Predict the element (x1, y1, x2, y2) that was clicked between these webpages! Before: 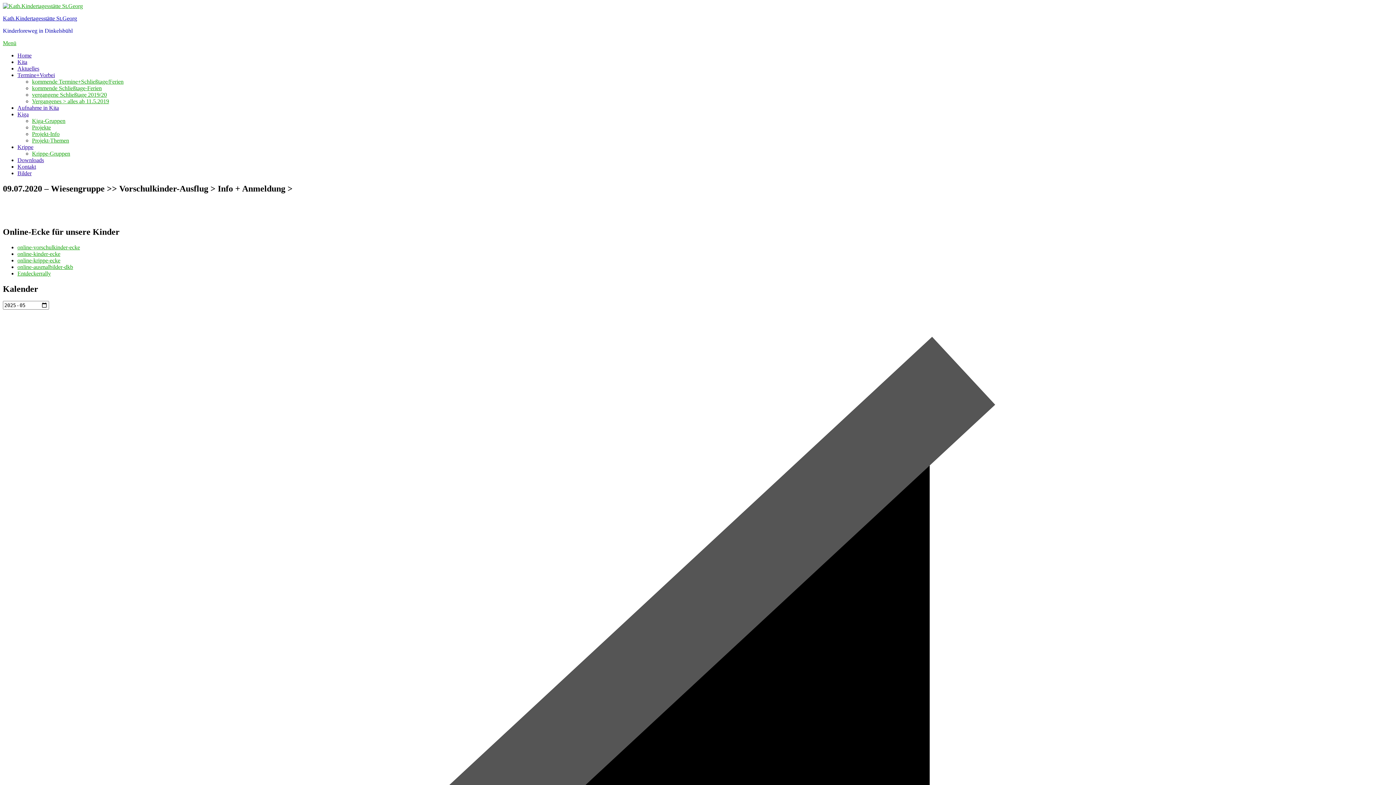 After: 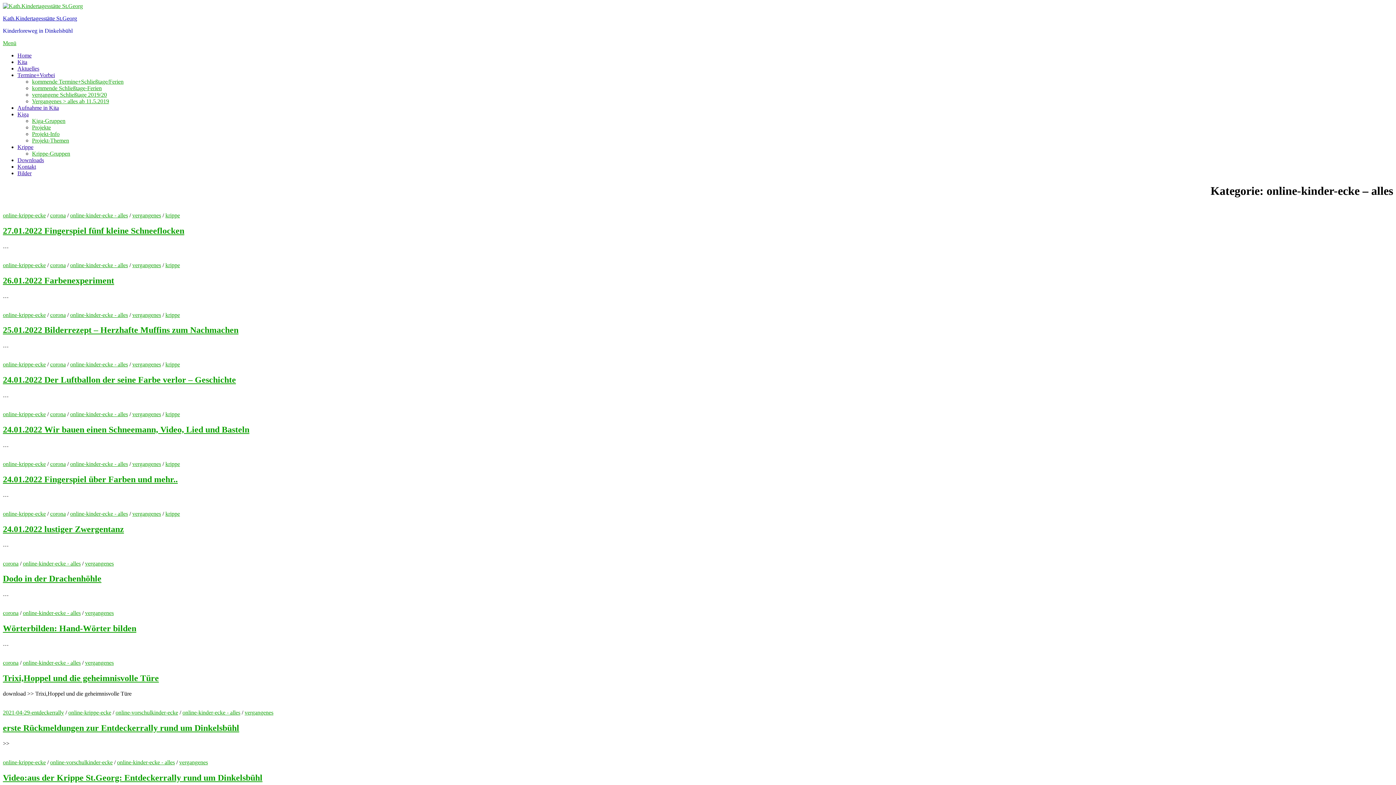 Action: bbox: (17, 250, 60, 256) label: online-kinder-ecke